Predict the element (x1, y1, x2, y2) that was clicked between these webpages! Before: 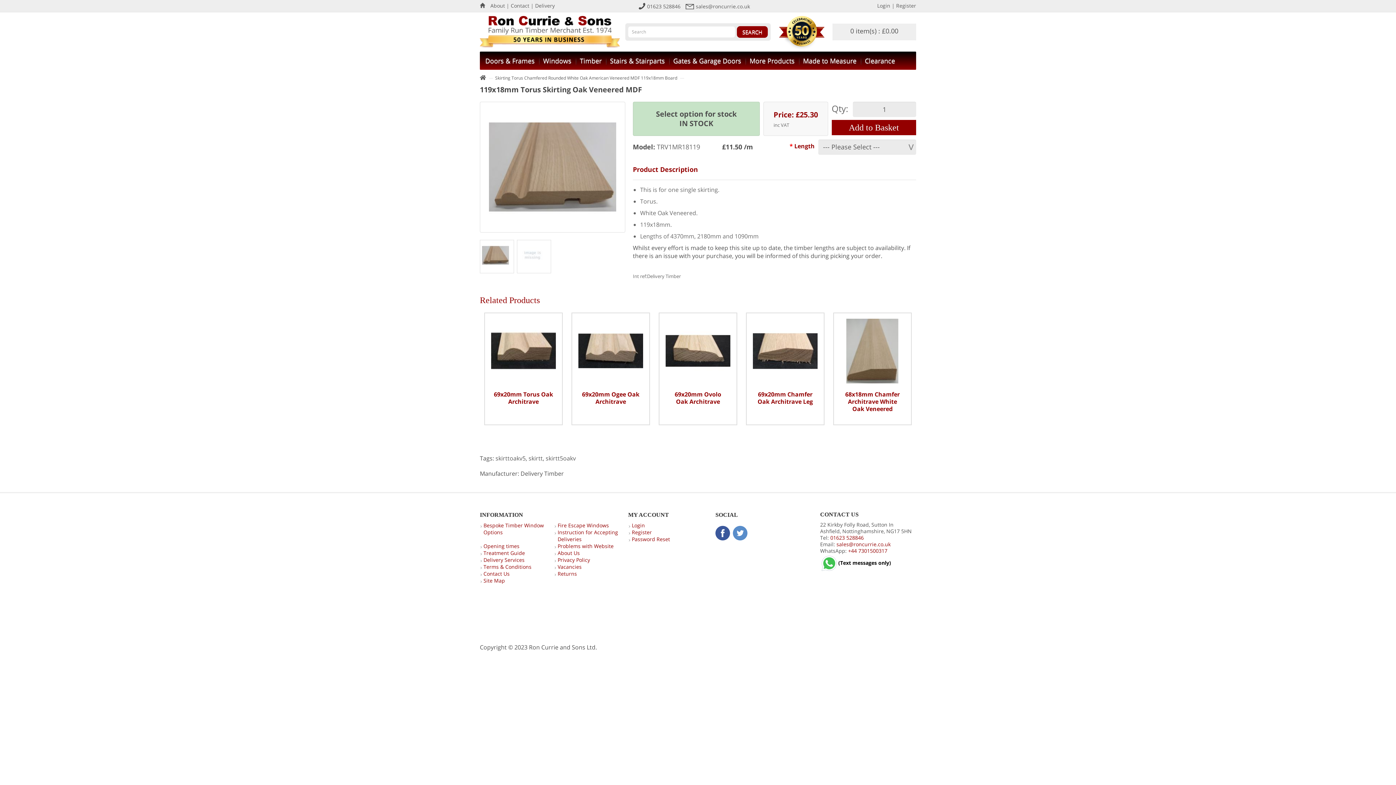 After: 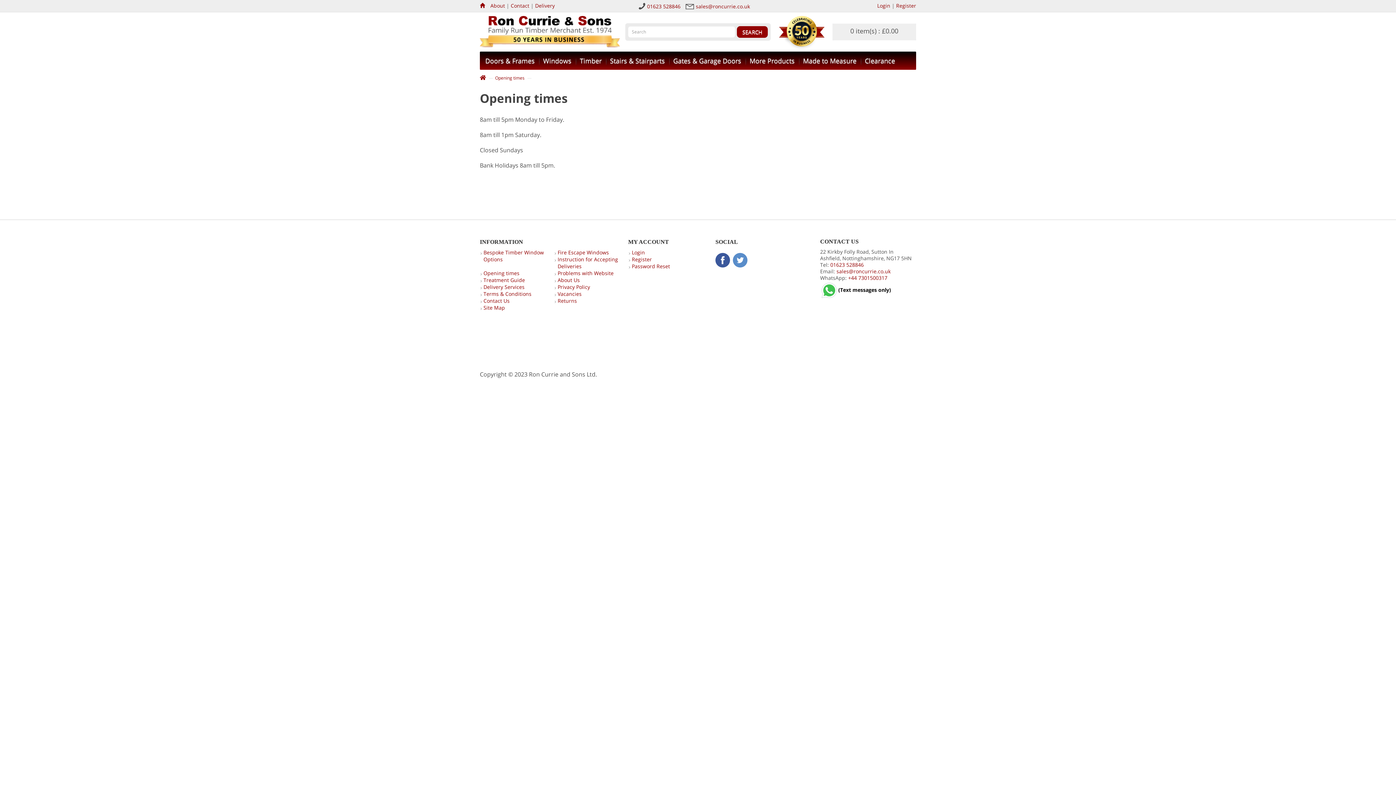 Action: bbox: (483, 542, 519, 549) label: Opening times